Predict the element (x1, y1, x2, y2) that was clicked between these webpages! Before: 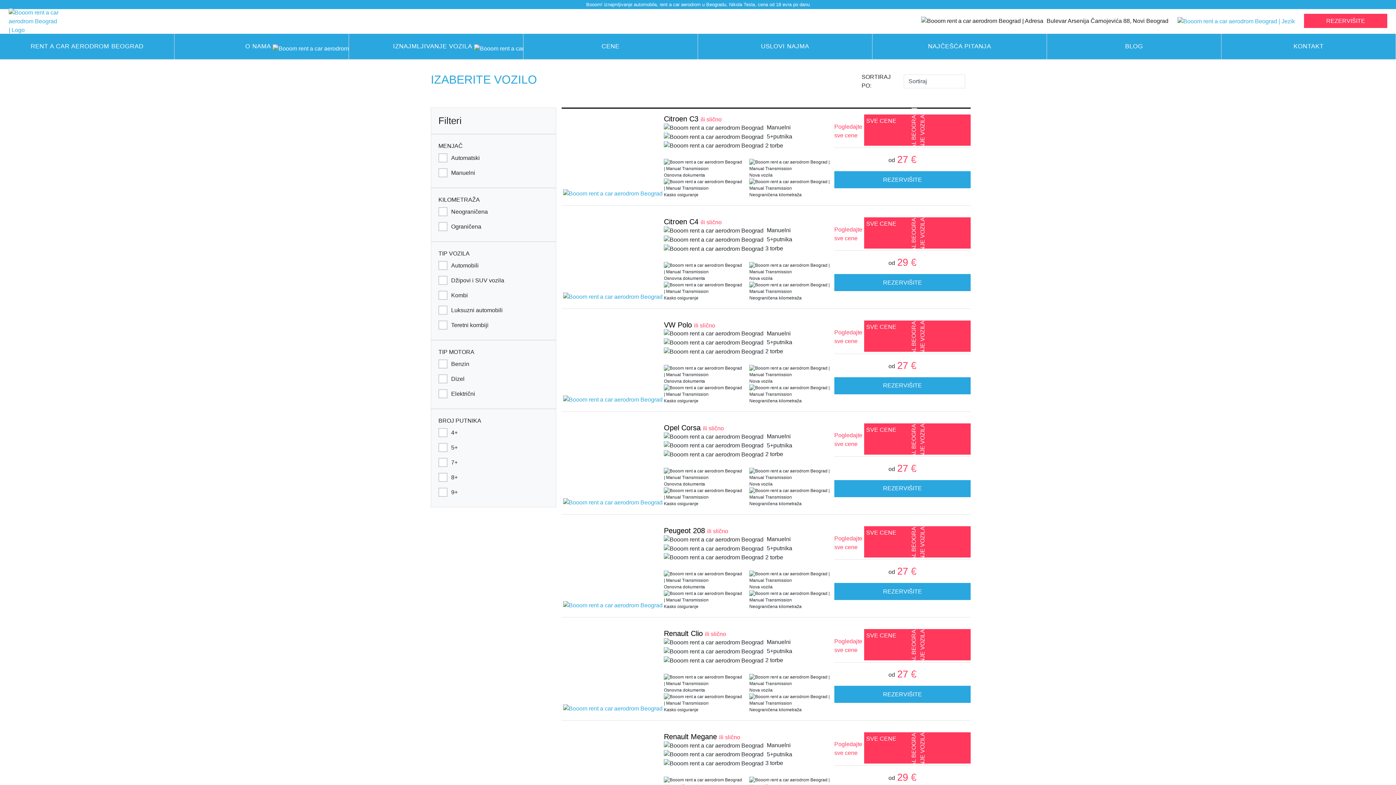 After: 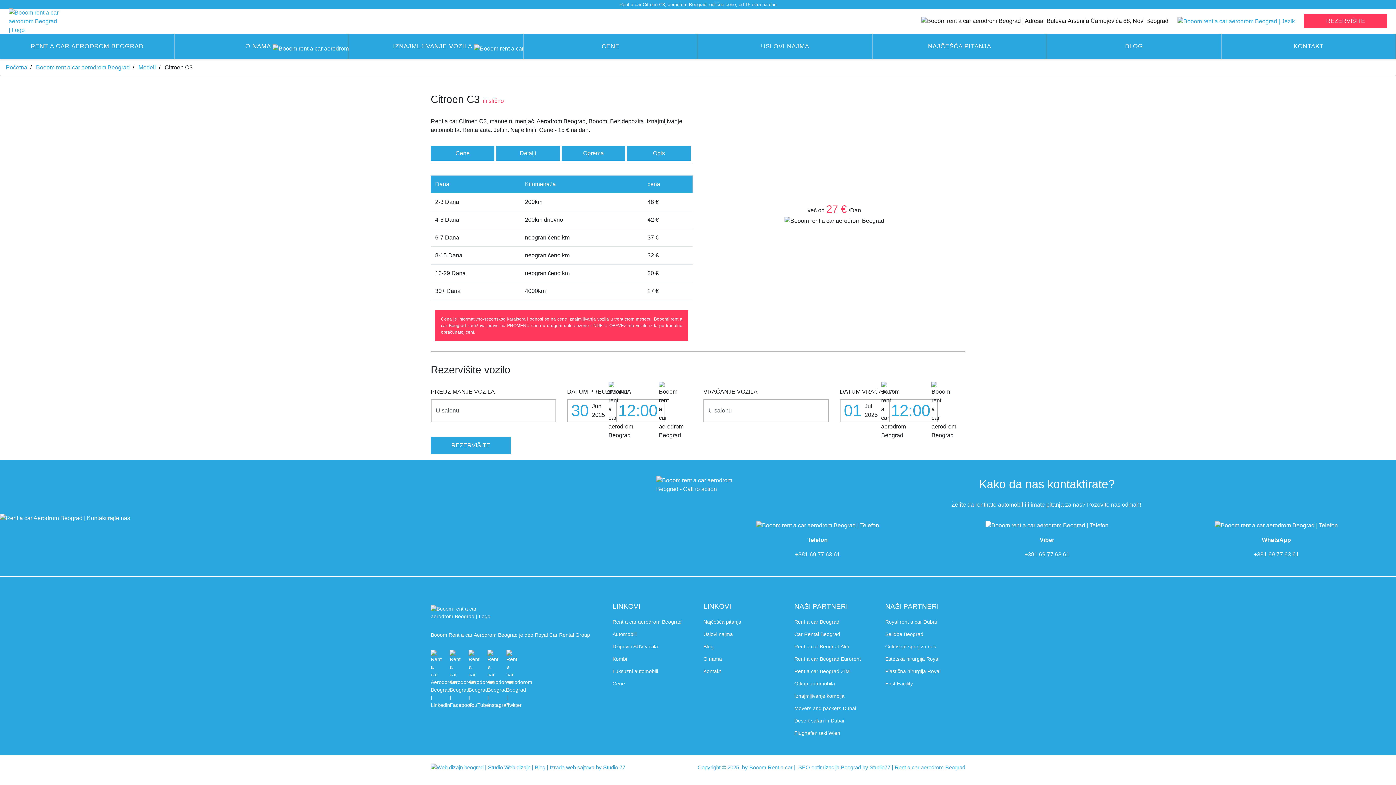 Action: bbox: (563, 189, 662, 198)